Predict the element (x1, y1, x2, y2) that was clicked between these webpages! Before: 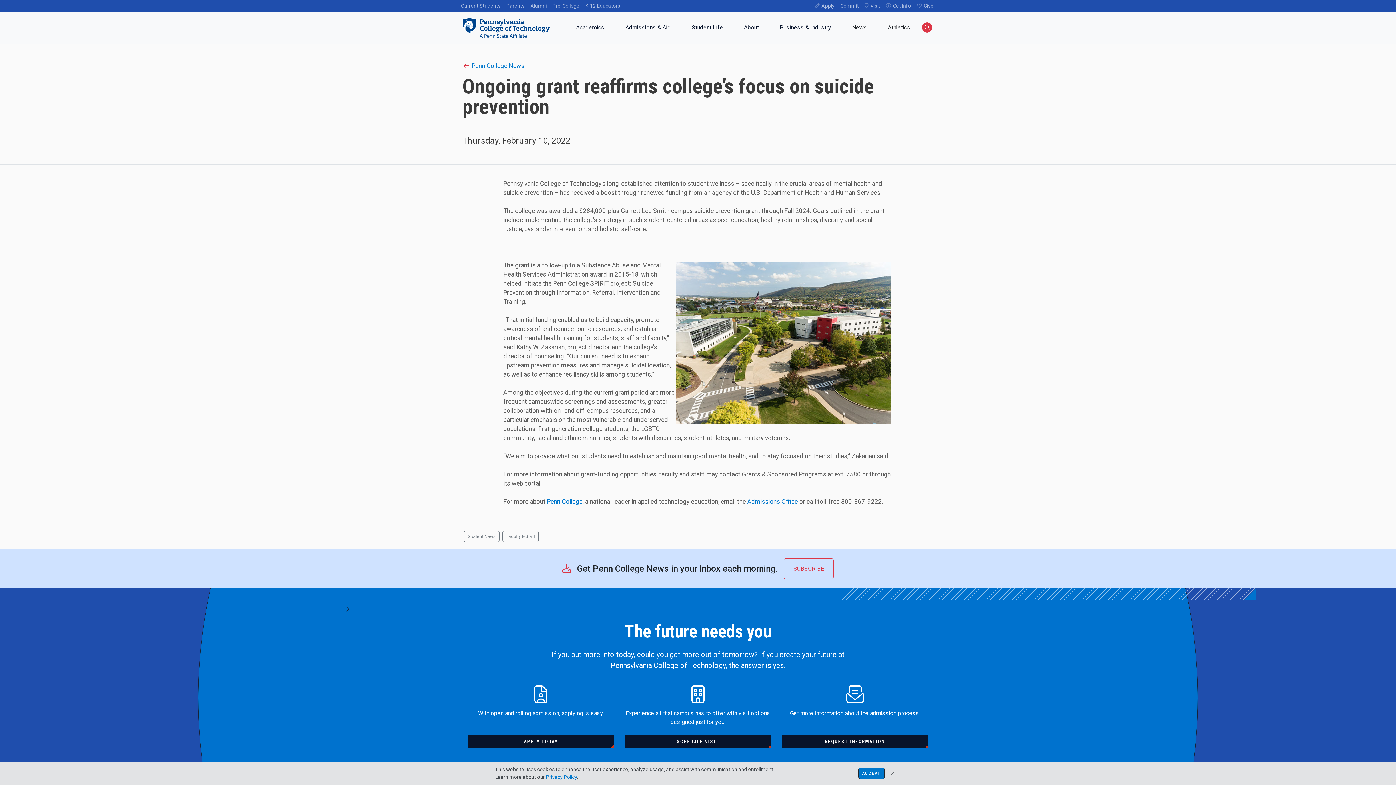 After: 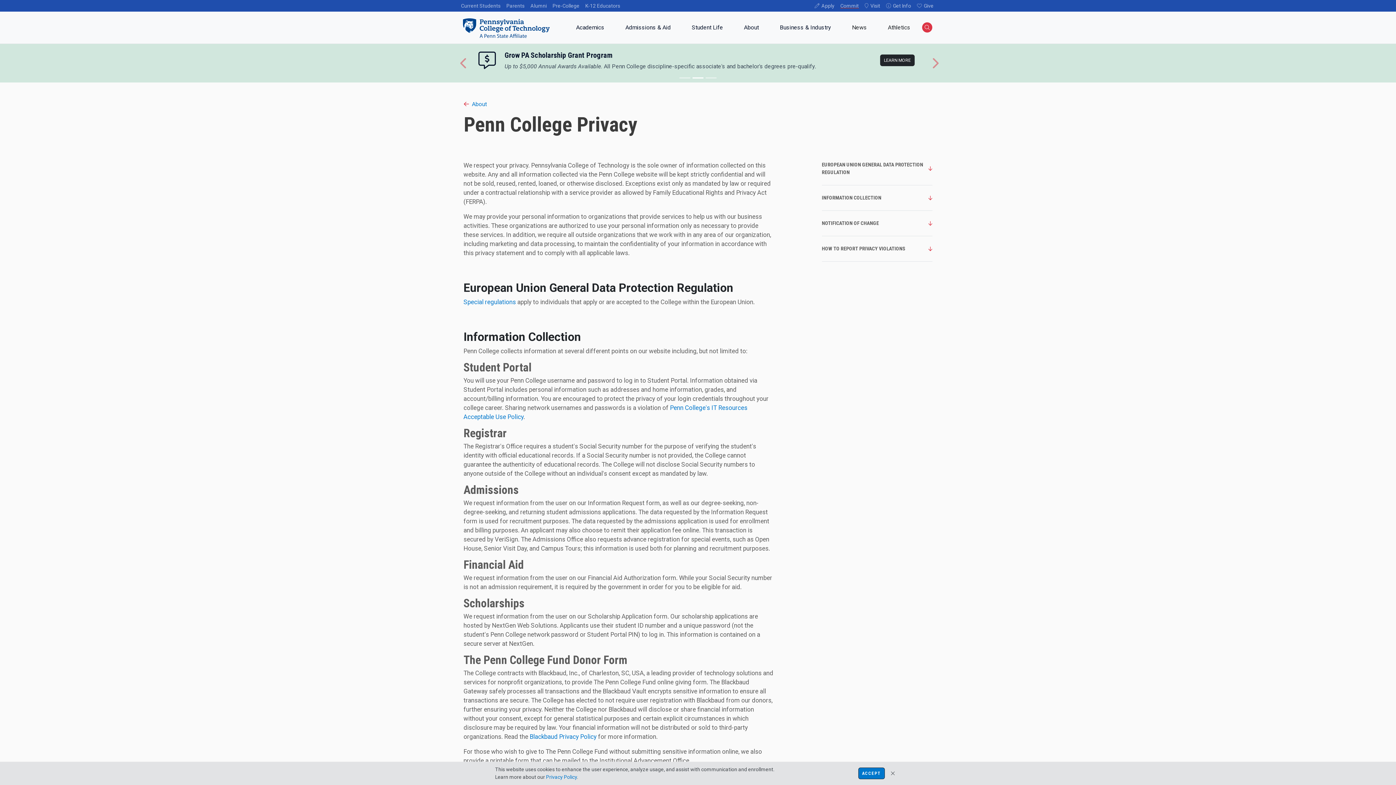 Action: bbox: (546, 774, 577, 780) label: Privacy Policy